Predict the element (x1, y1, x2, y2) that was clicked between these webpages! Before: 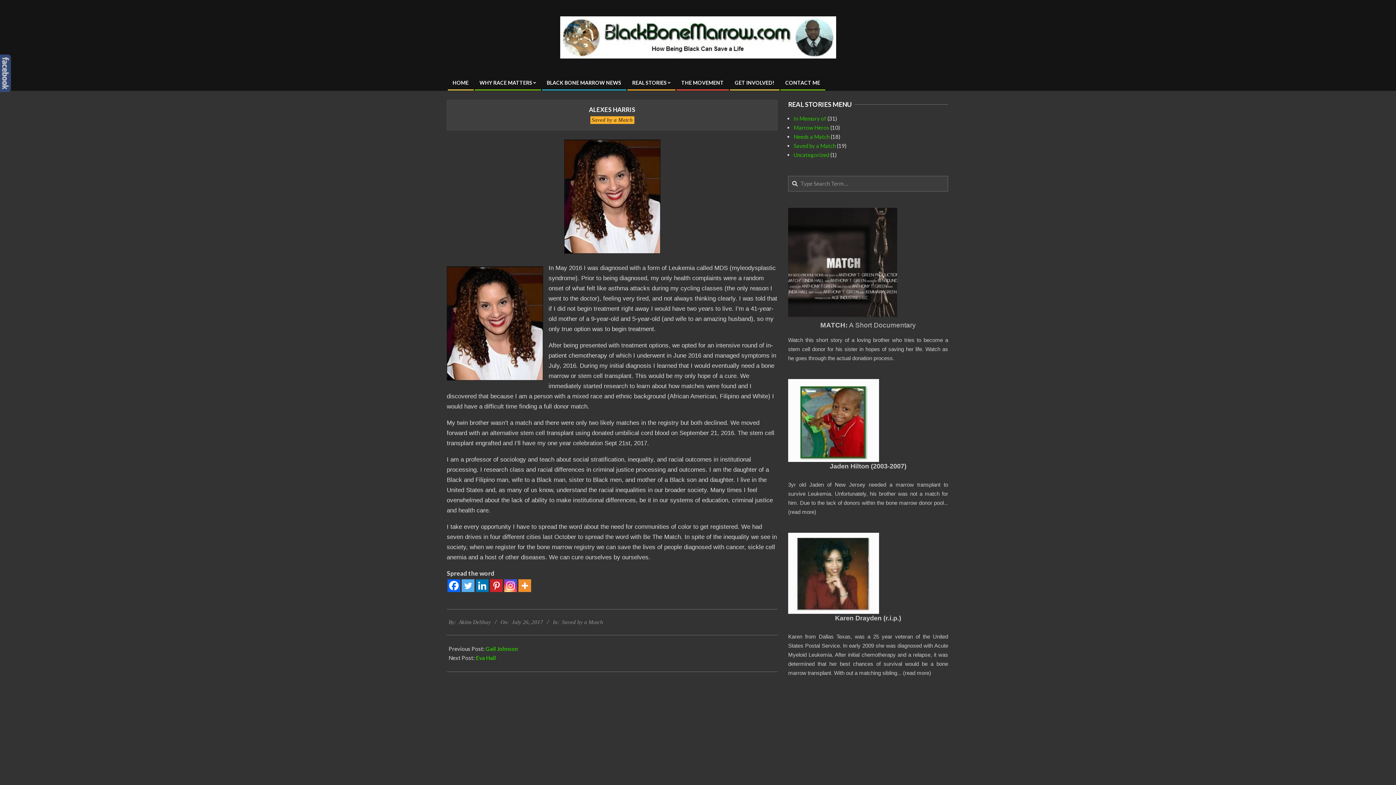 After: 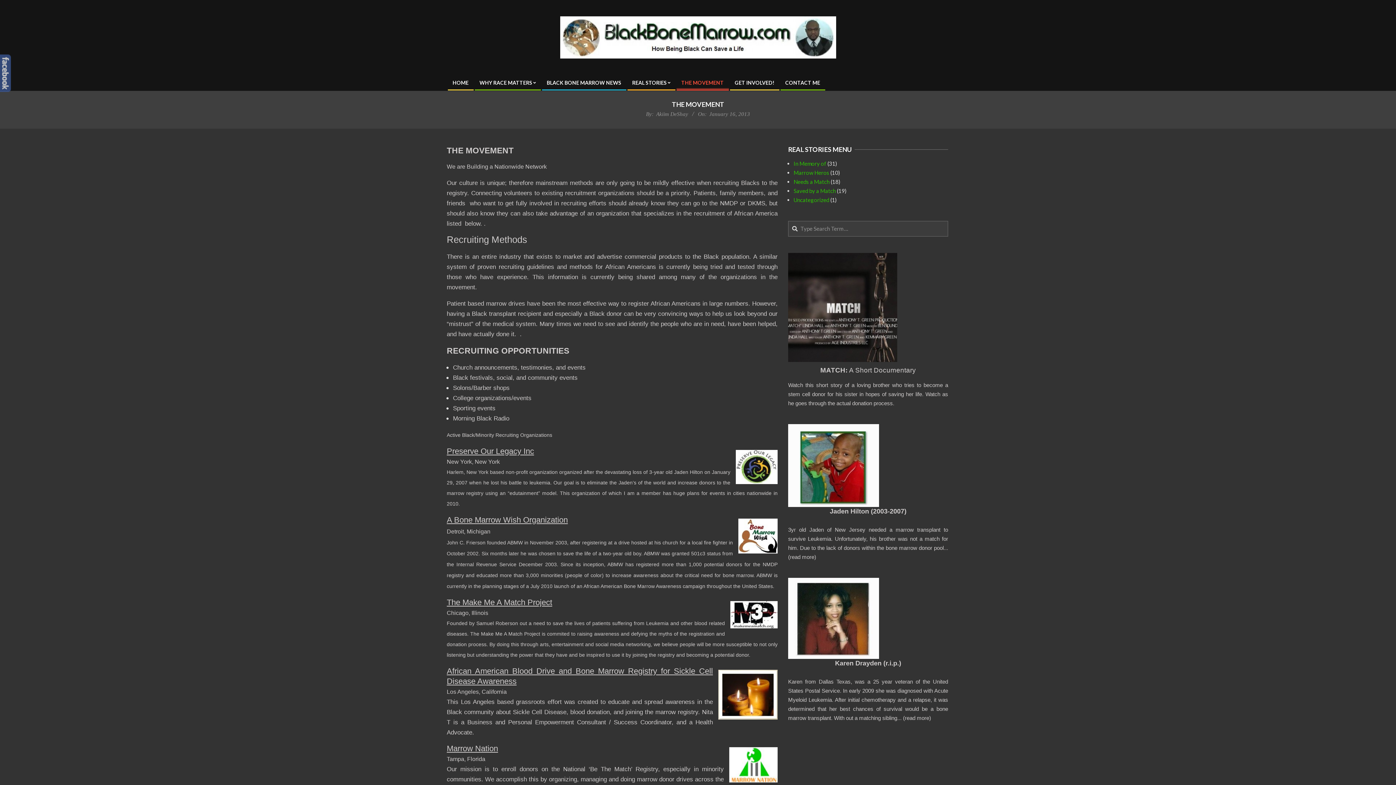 Action: bbox: (676, 75, 729, 90) label: THE MOVEMENT